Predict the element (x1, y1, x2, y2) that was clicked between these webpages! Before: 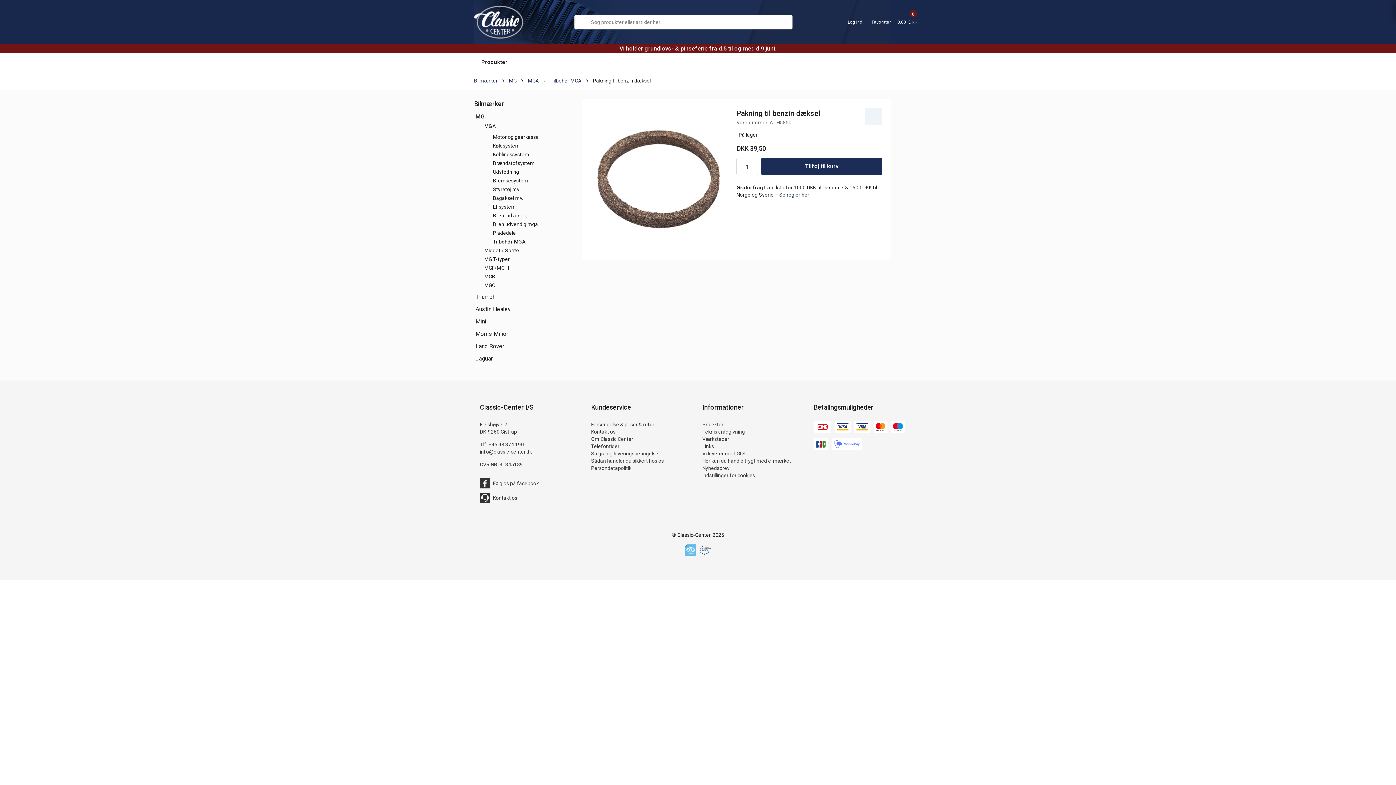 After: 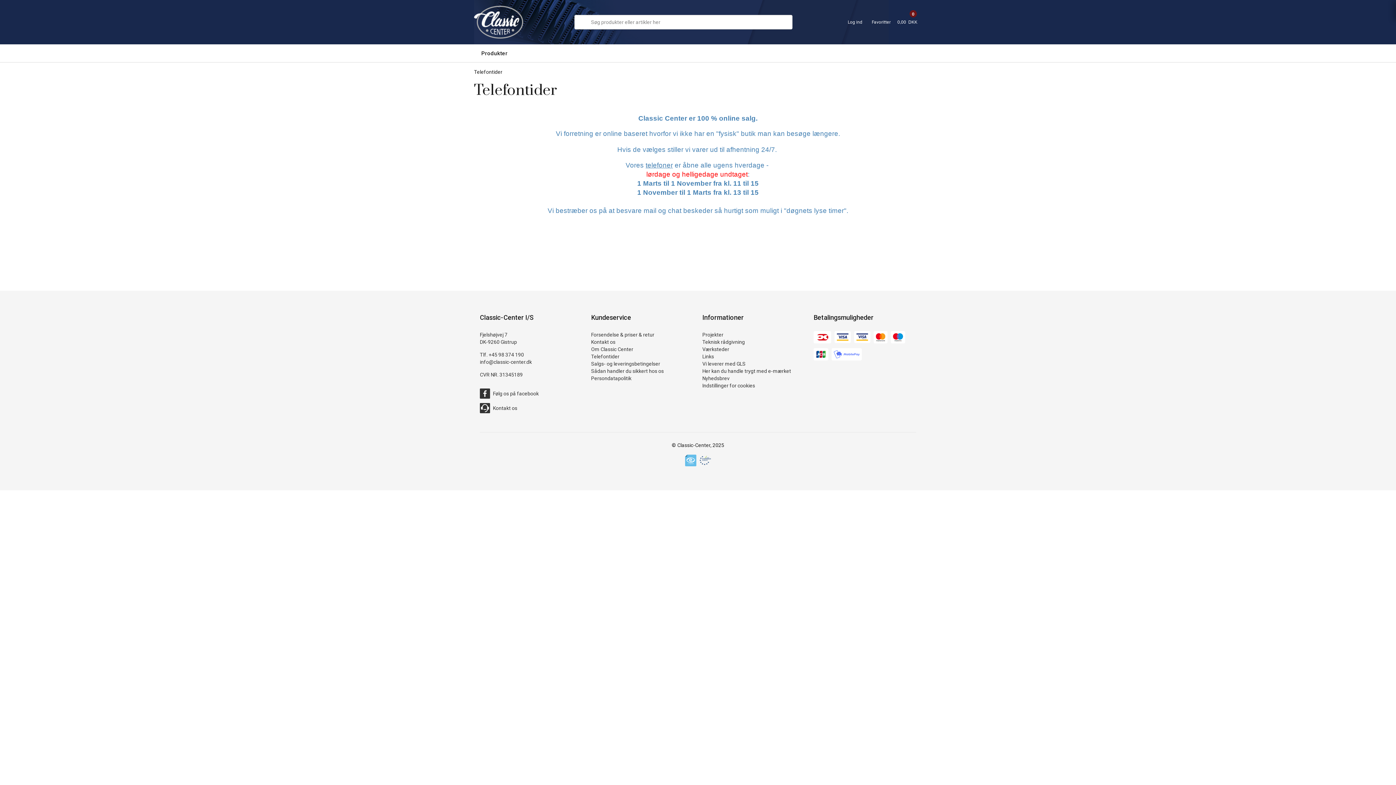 Action: bbox: (591, 442, 619, 450) label: Telefontider